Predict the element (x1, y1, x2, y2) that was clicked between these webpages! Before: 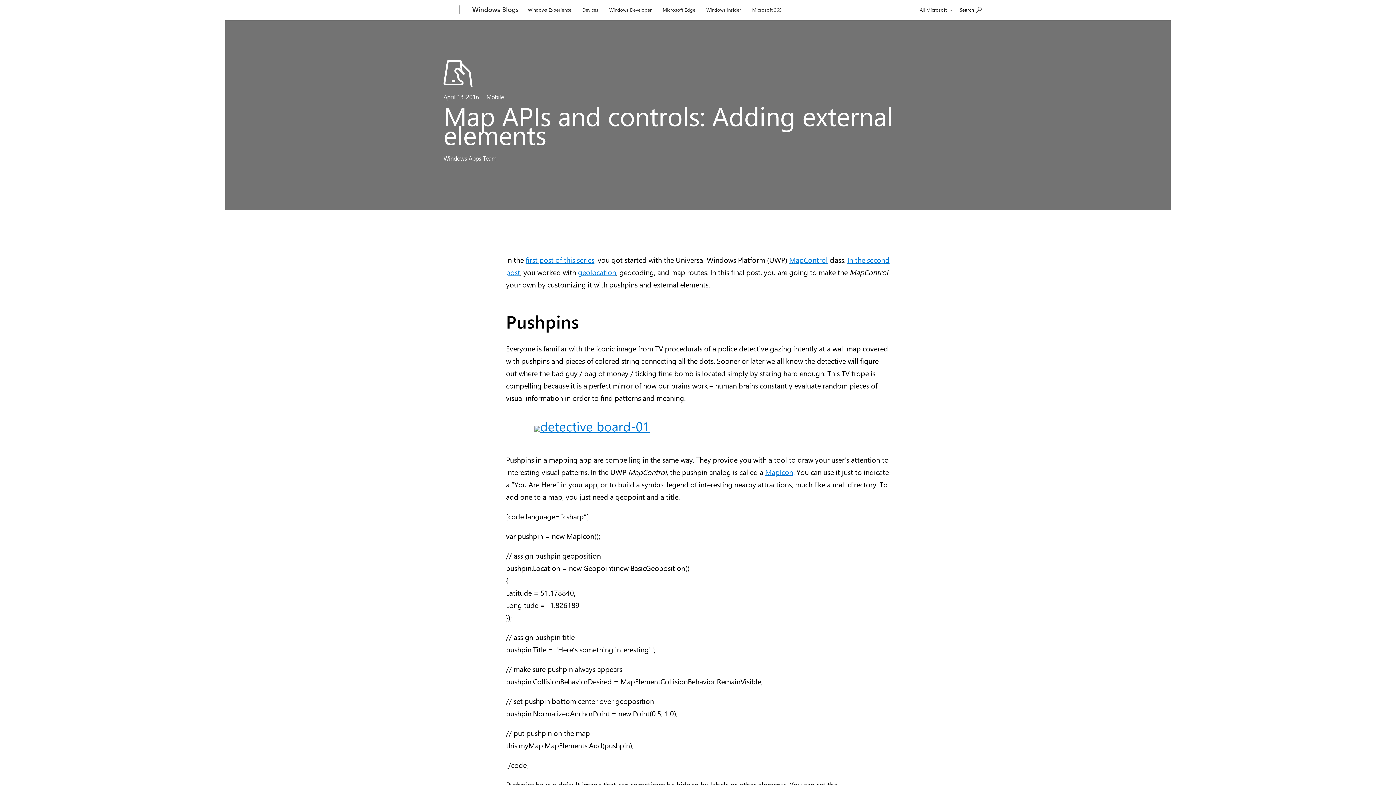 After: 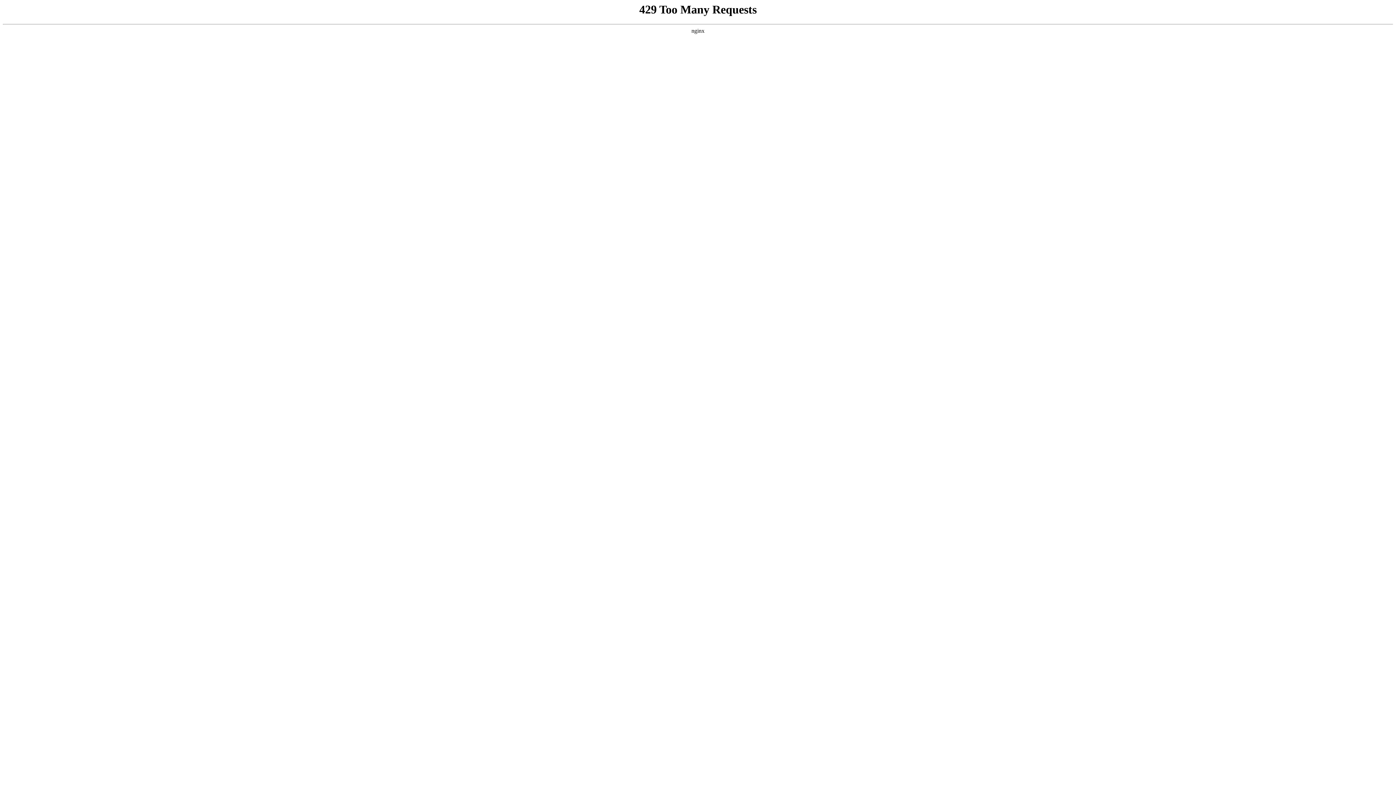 Action: bbox: (579, 0, 601, 17) label: Devices